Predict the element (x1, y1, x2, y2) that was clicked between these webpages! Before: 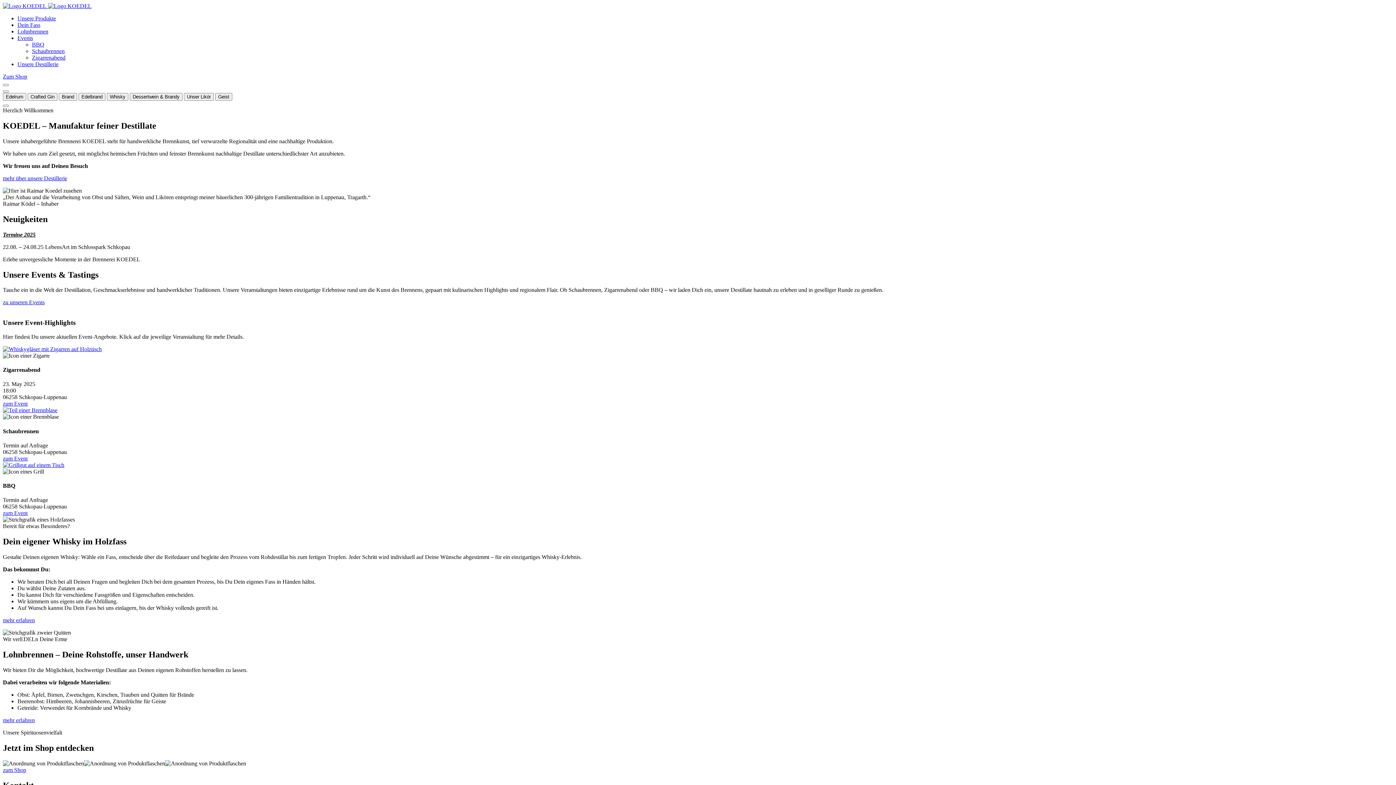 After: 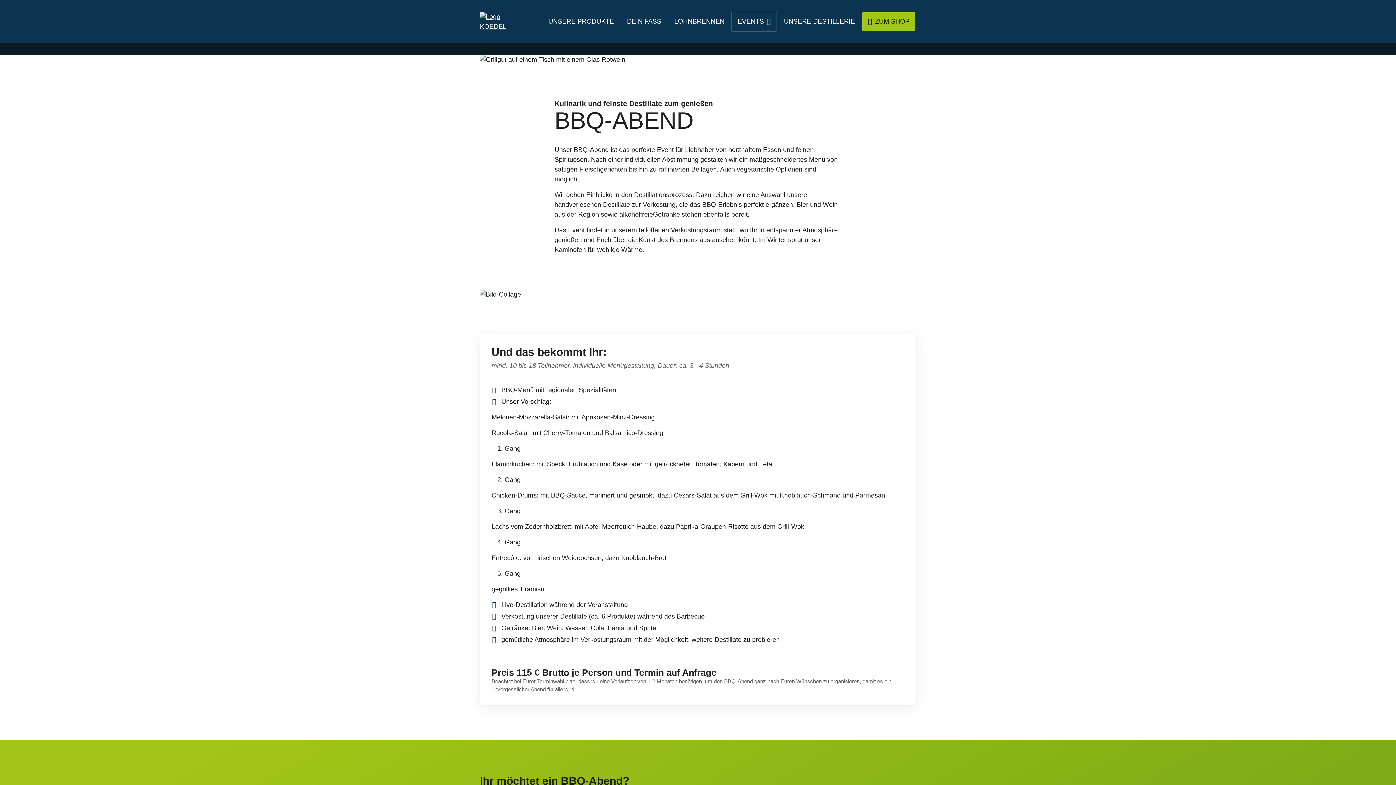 Action: bbox: (2, 462, 64, 468)